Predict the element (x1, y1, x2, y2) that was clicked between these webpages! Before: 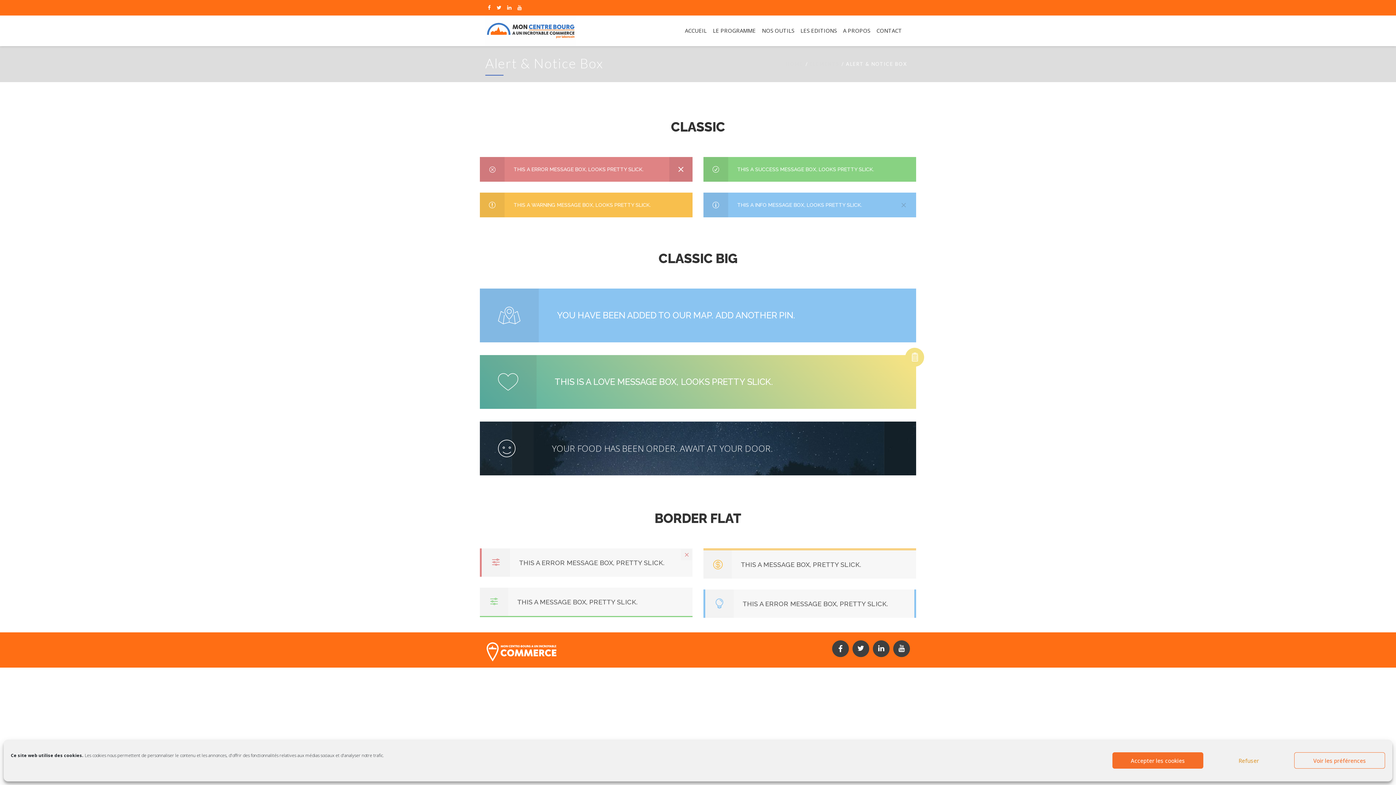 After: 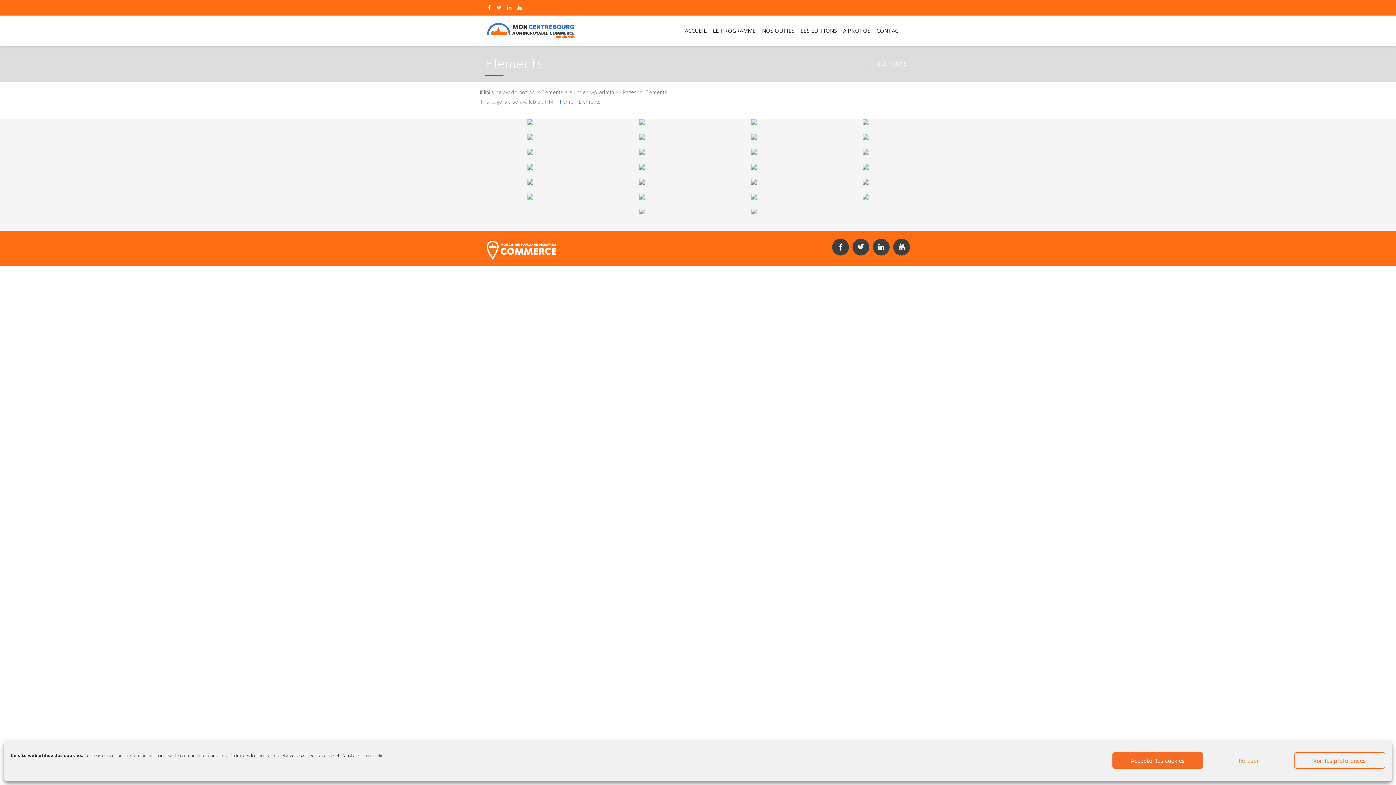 Action: label: ELEMENTS bbox: (810, 61, 839, 66)